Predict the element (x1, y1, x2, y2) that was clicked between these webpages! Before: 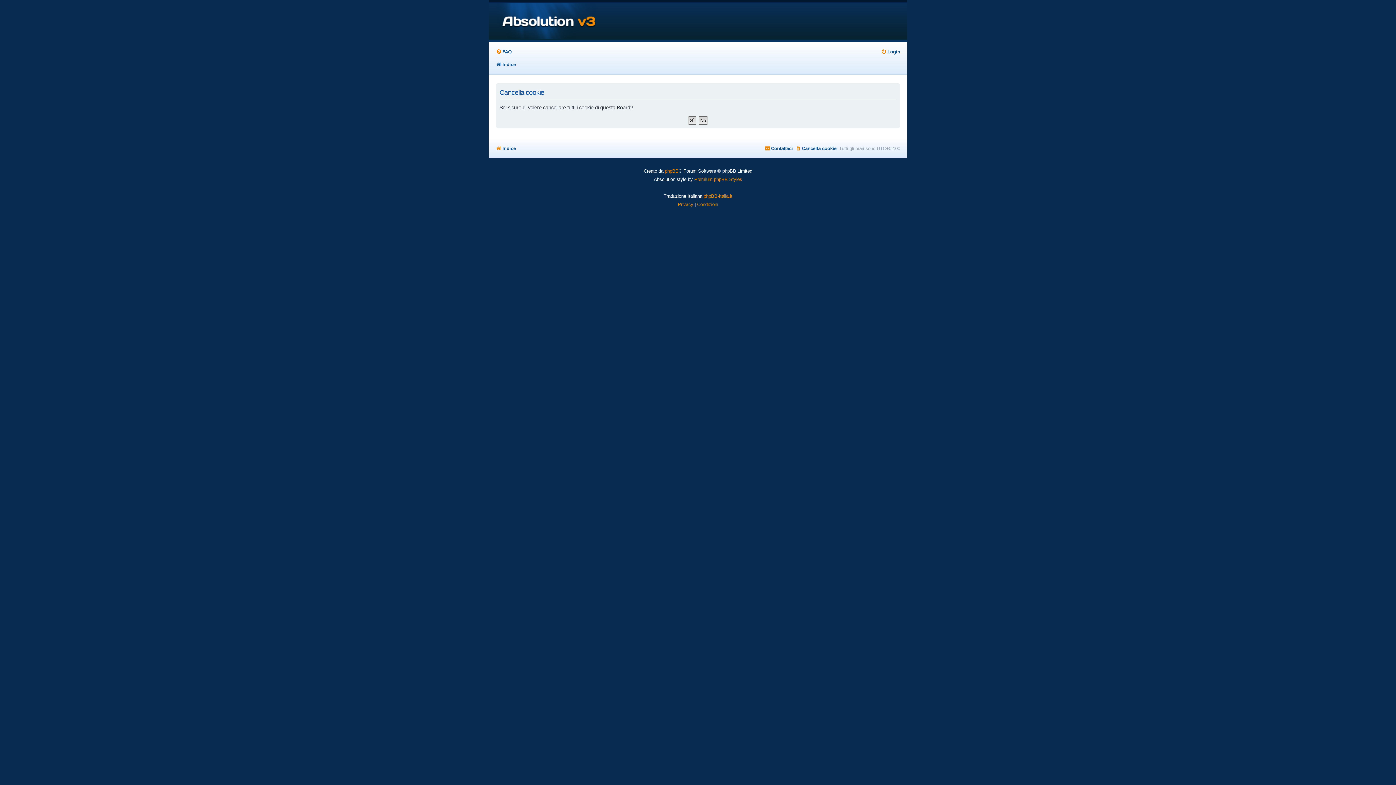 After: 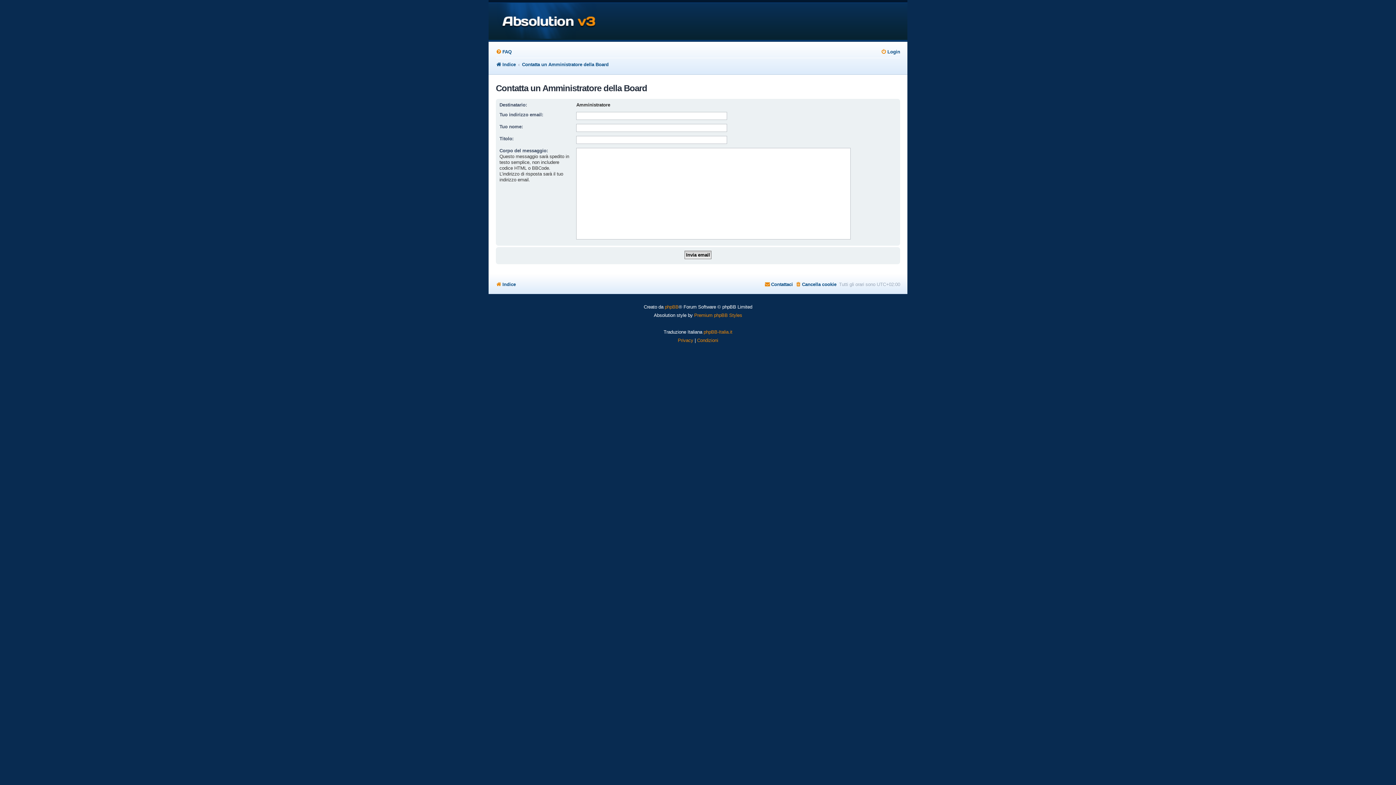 Action: label: Contattaci bbox: (764, 143, 793, 153)